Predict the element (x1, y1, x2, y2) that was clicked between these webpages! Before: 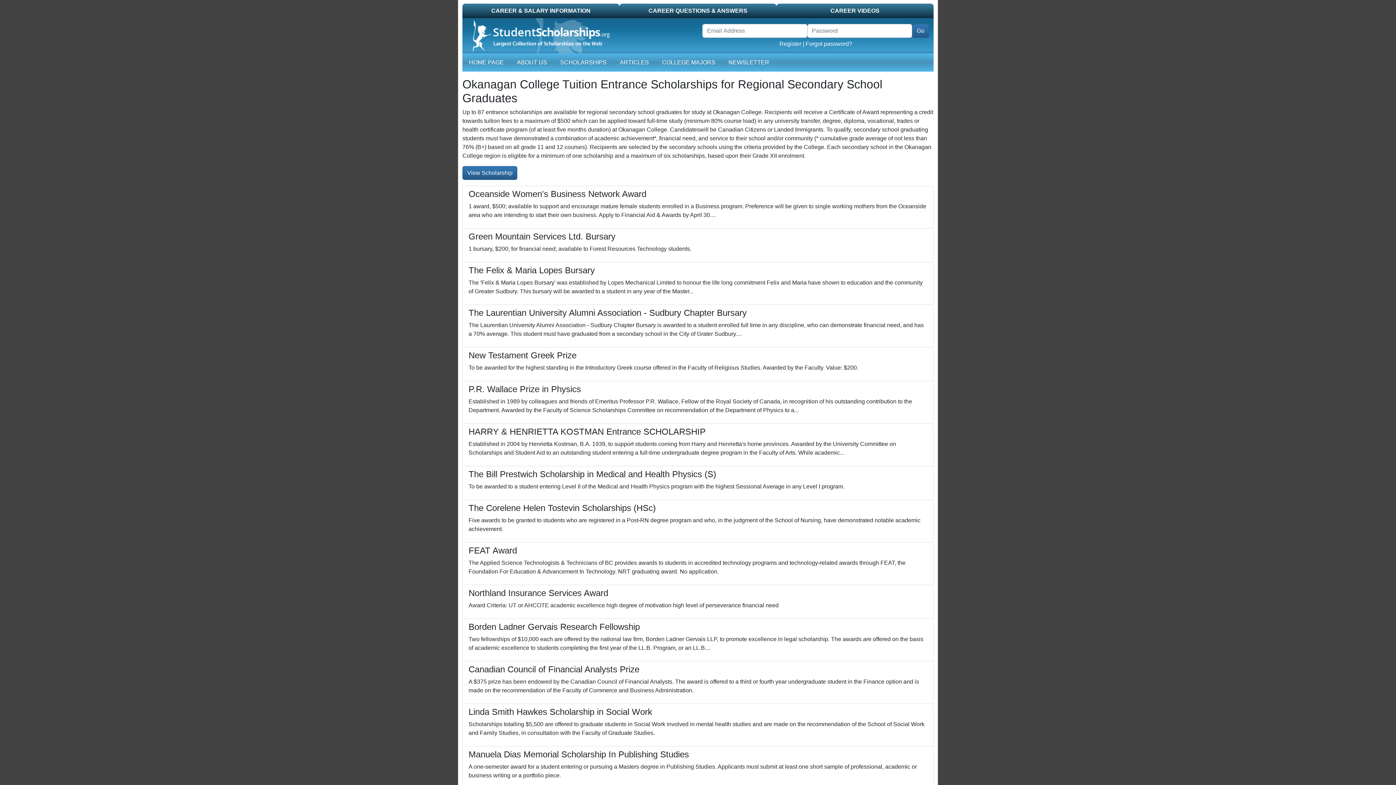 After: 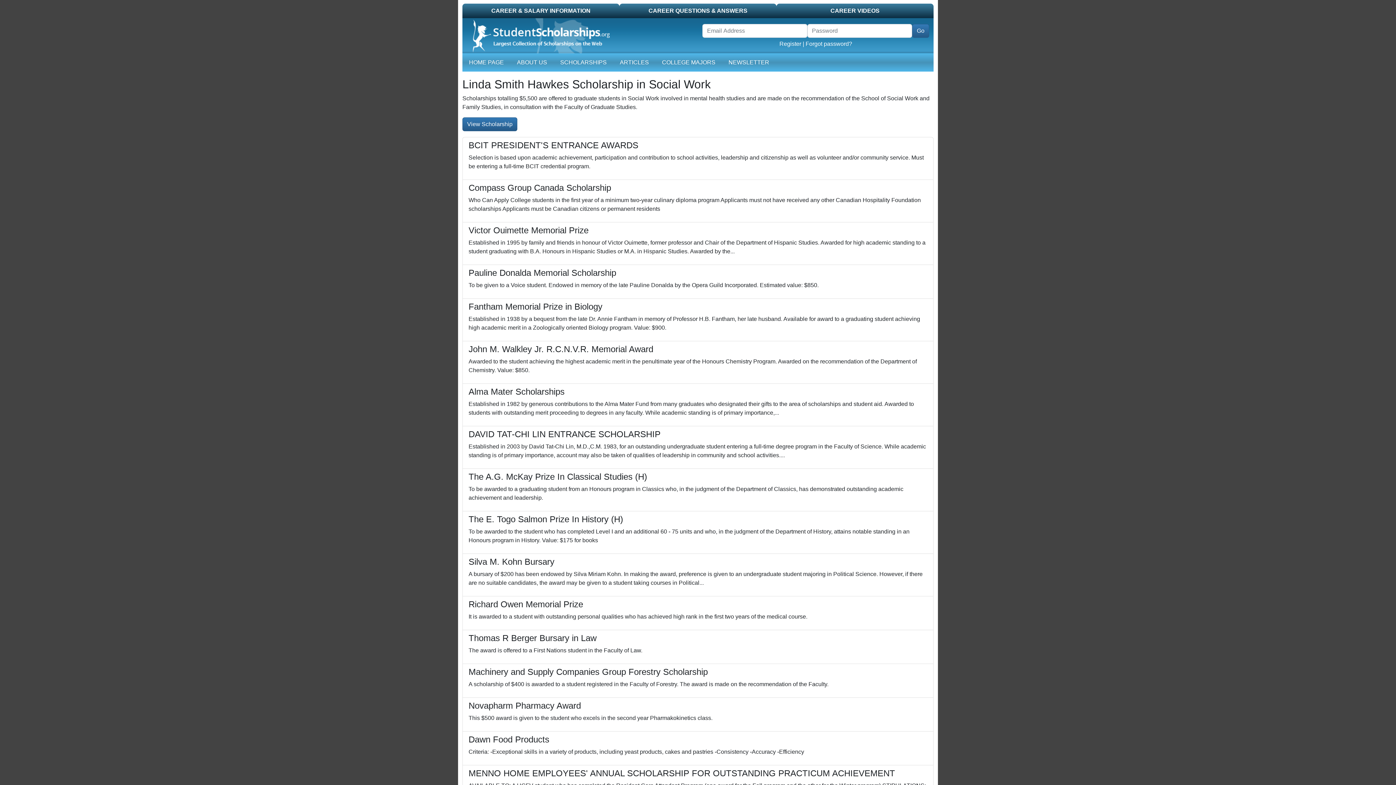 Action: bbox: (462, 704, 933, 746) label: Linda Smith Hawkes Scholarship in Social Work

Scholarships totalling $5,500 are offered to graduate students in Social Work involved in mental health studies and are made on the recommendation of the School of Social Work and Family Studies, in consultation with the Faculty of Graduate Studies.